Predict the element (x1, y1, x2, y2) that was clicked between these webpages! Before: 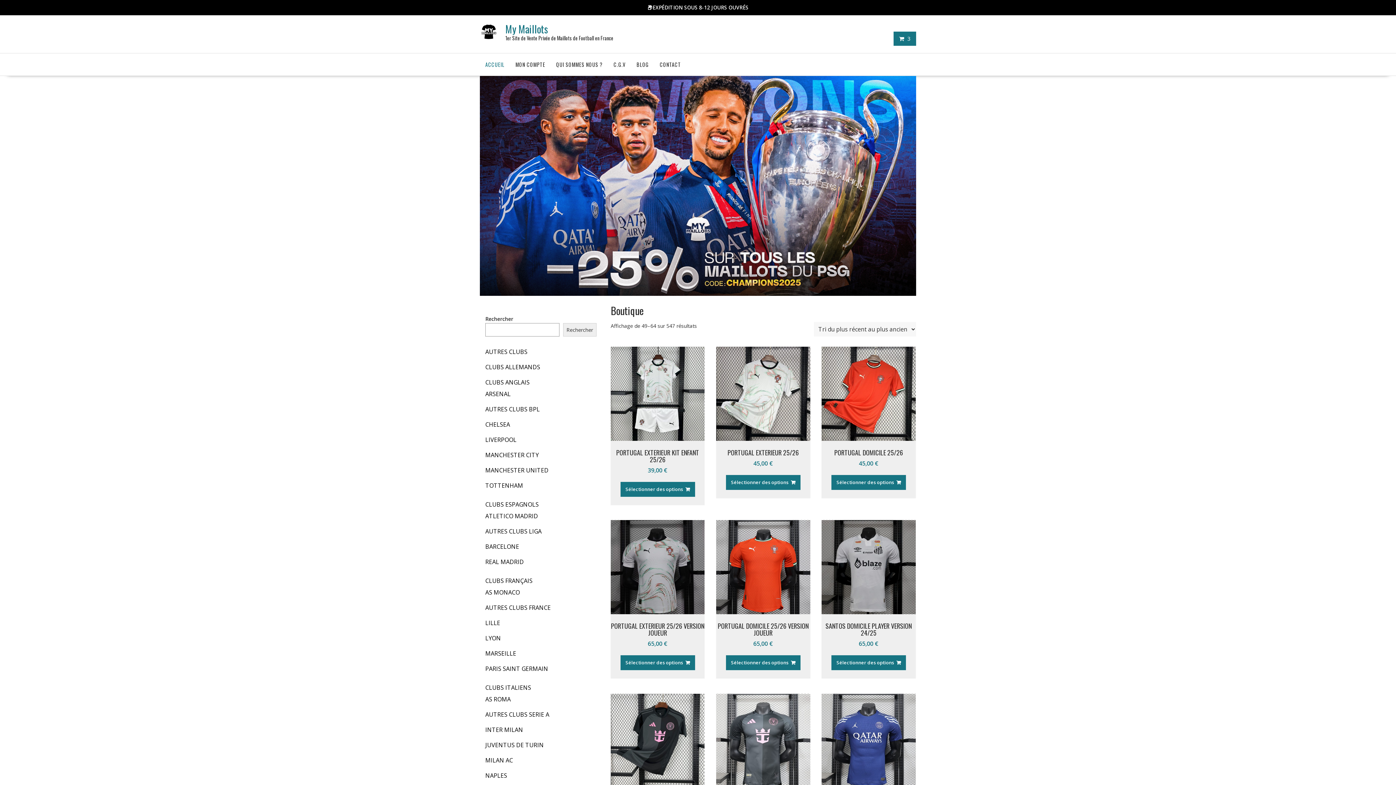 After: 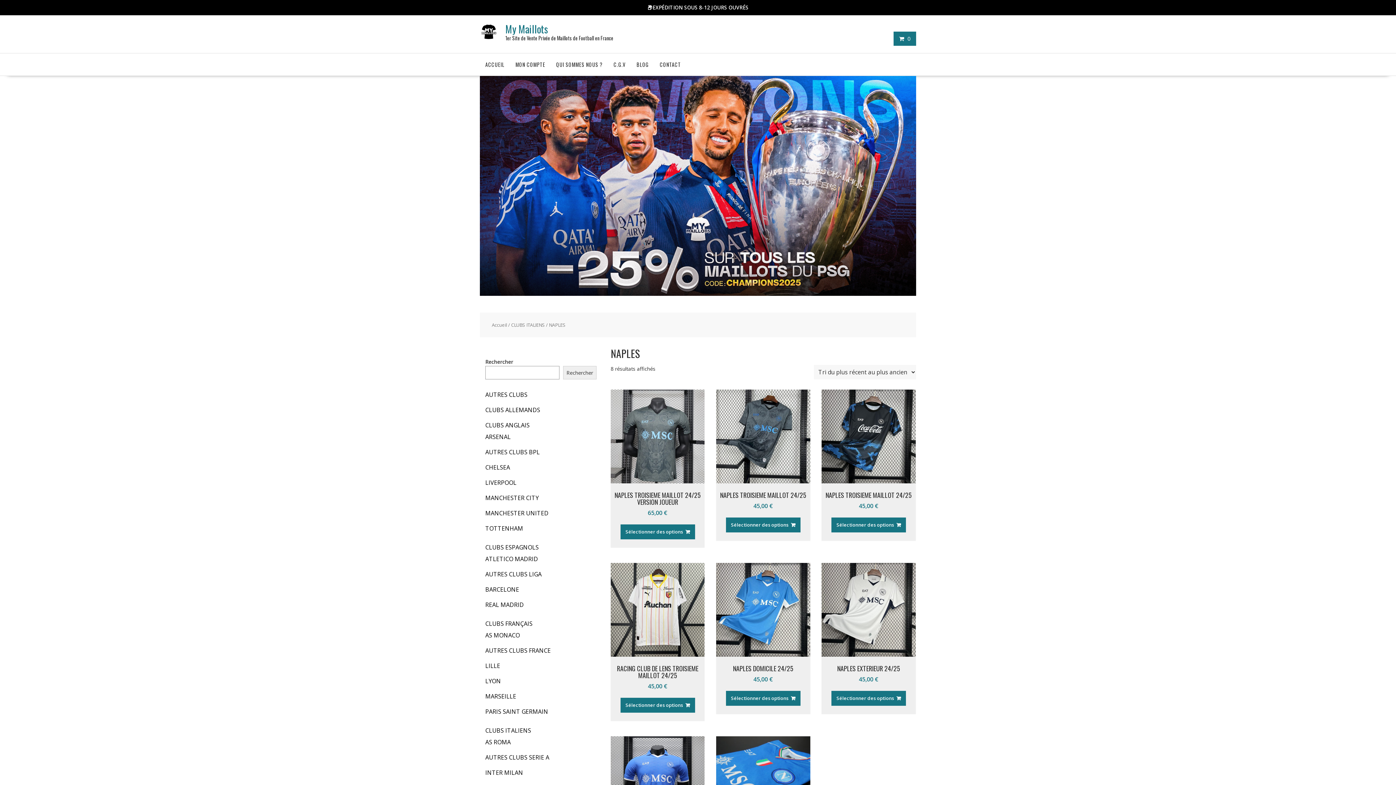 Action: bbox: (485, 772, 507, 780) label: NAPLES